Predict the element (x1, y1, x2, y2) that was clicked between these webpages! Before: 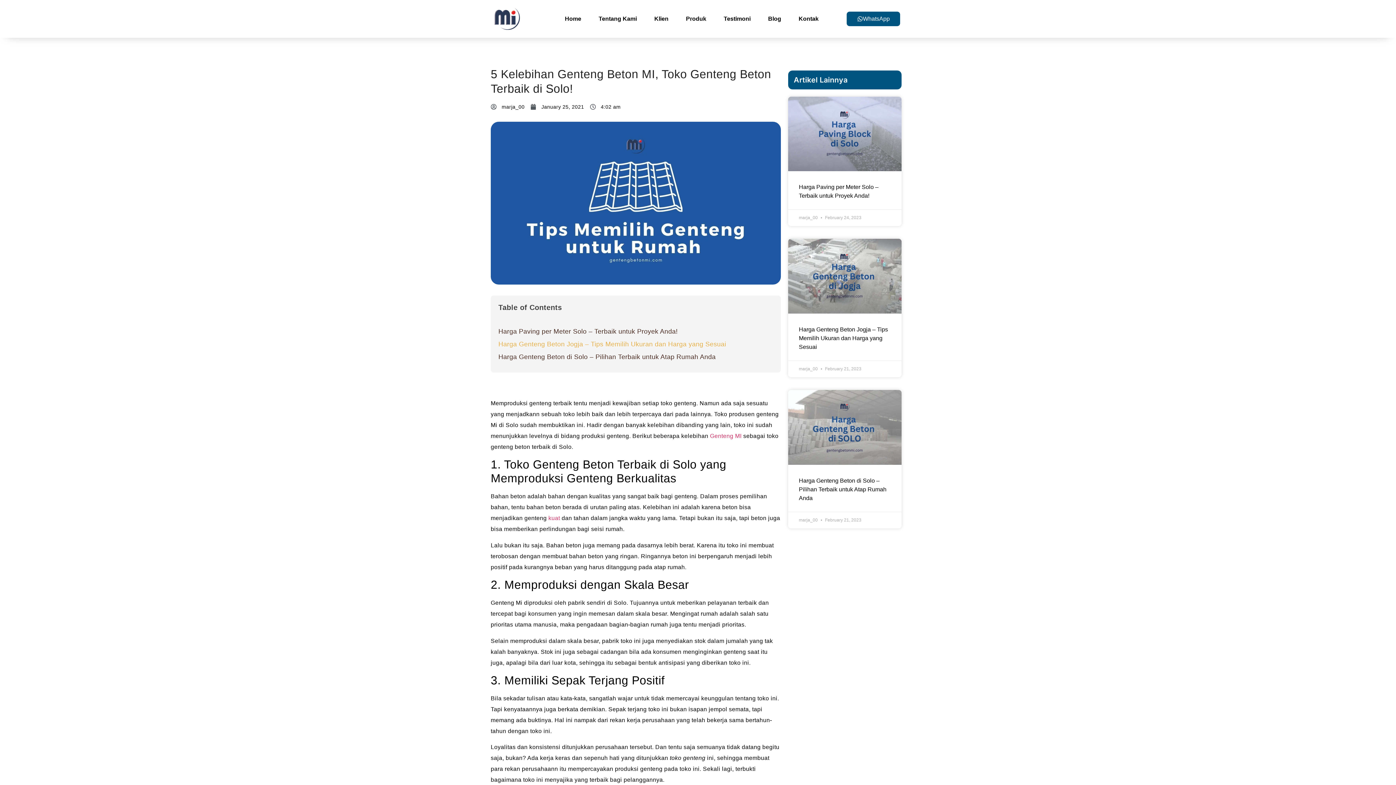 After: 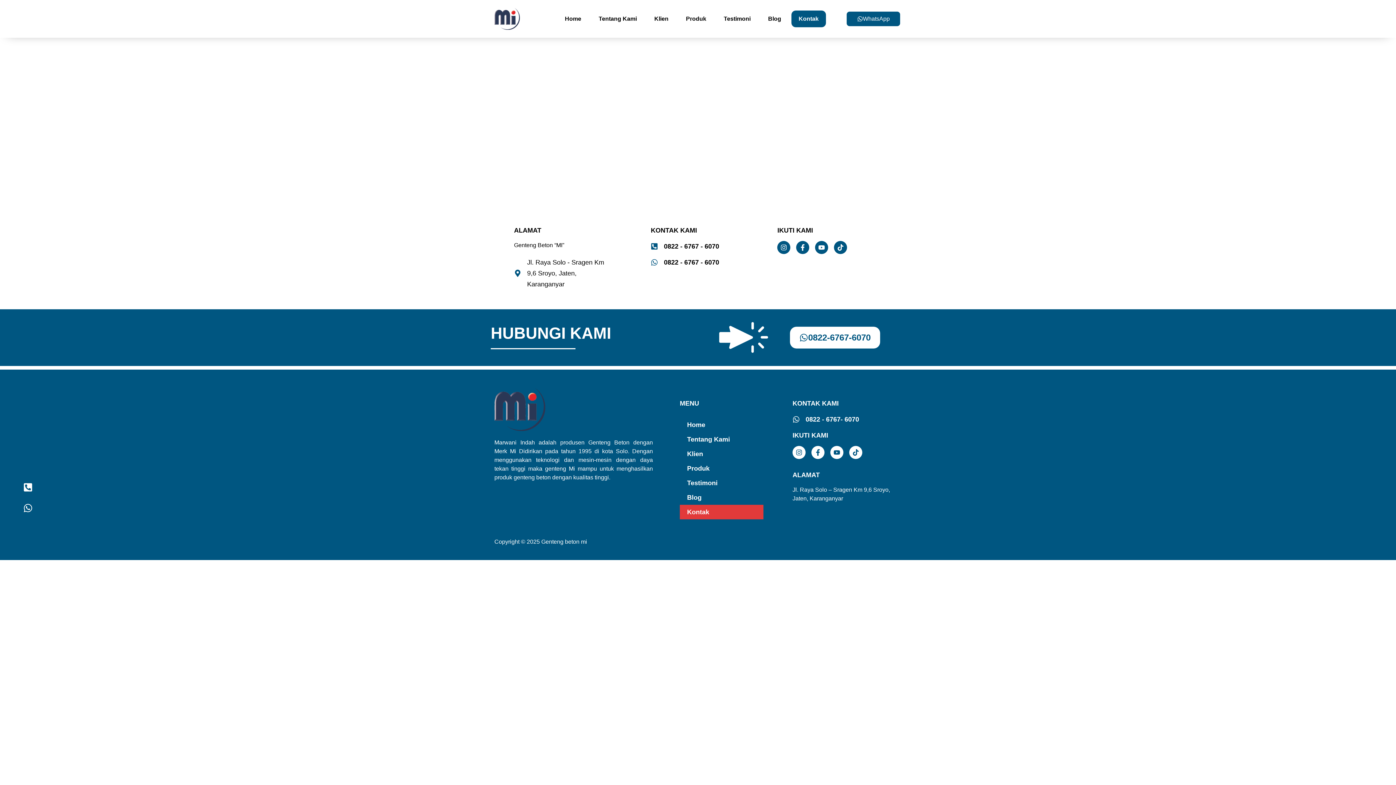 Action: label: Kontak bbox: (791, 10, 826, 27)